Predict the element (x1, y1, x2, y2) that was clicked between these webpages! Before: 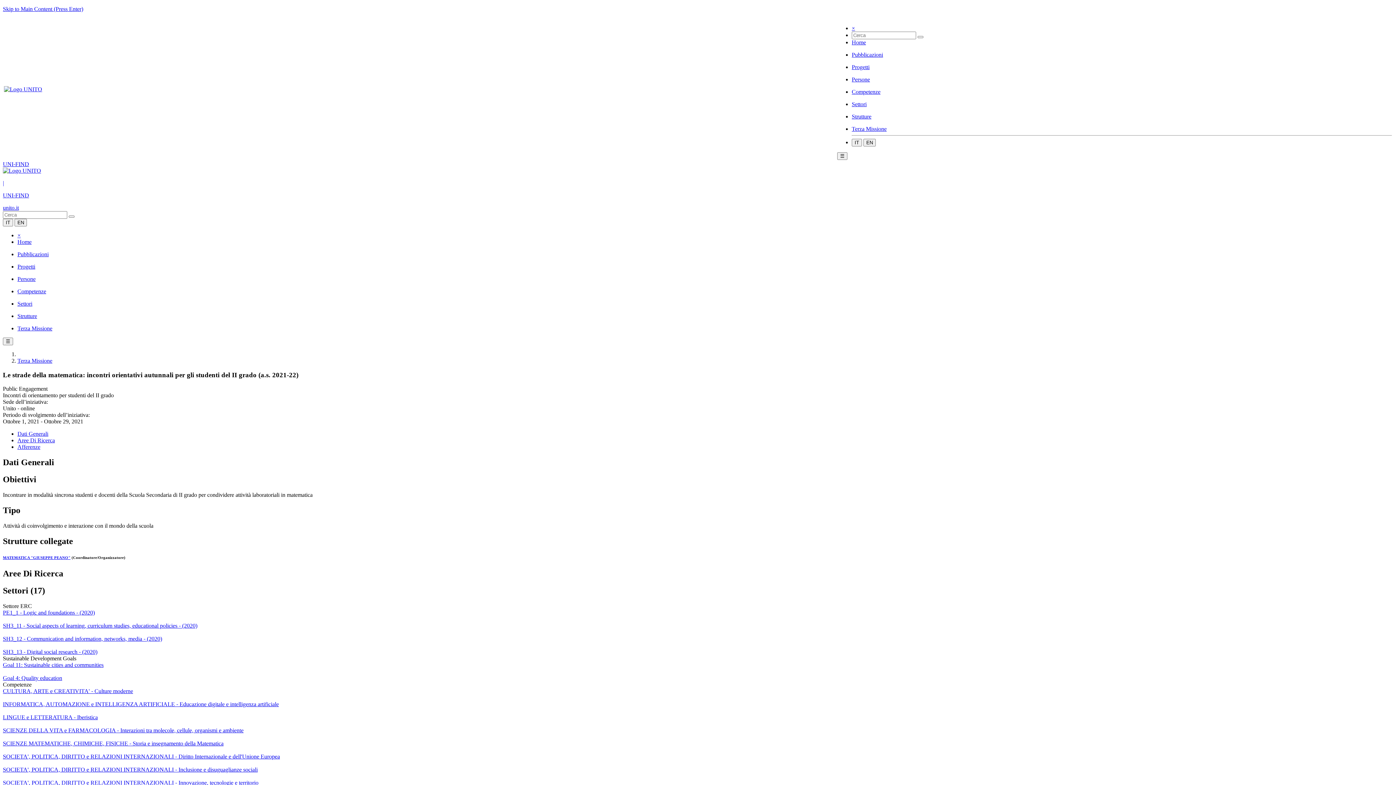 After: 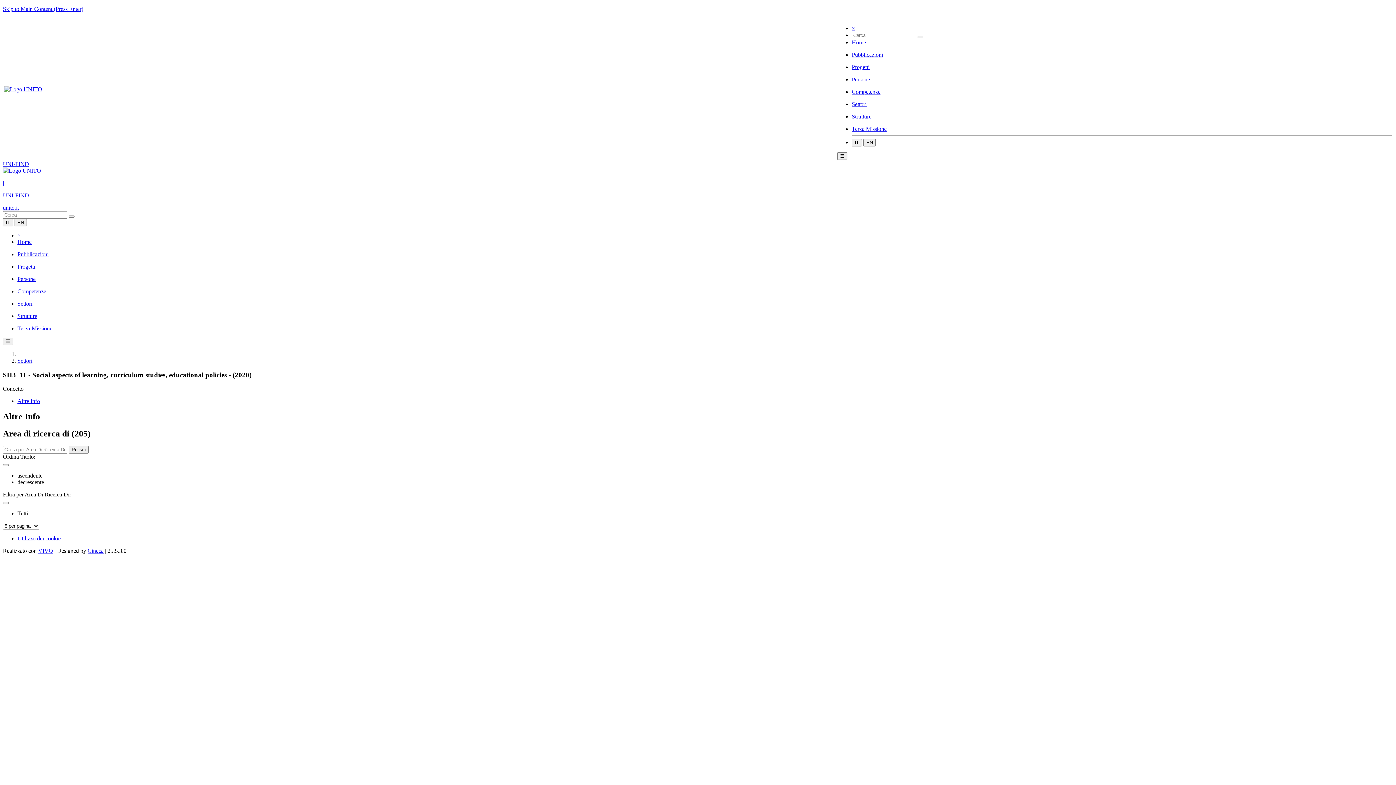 Action: bbox: (2, 622, 197, 628) label: SH3_11 - Social aspects of learning, curriculum studies, educational policies - (2020)